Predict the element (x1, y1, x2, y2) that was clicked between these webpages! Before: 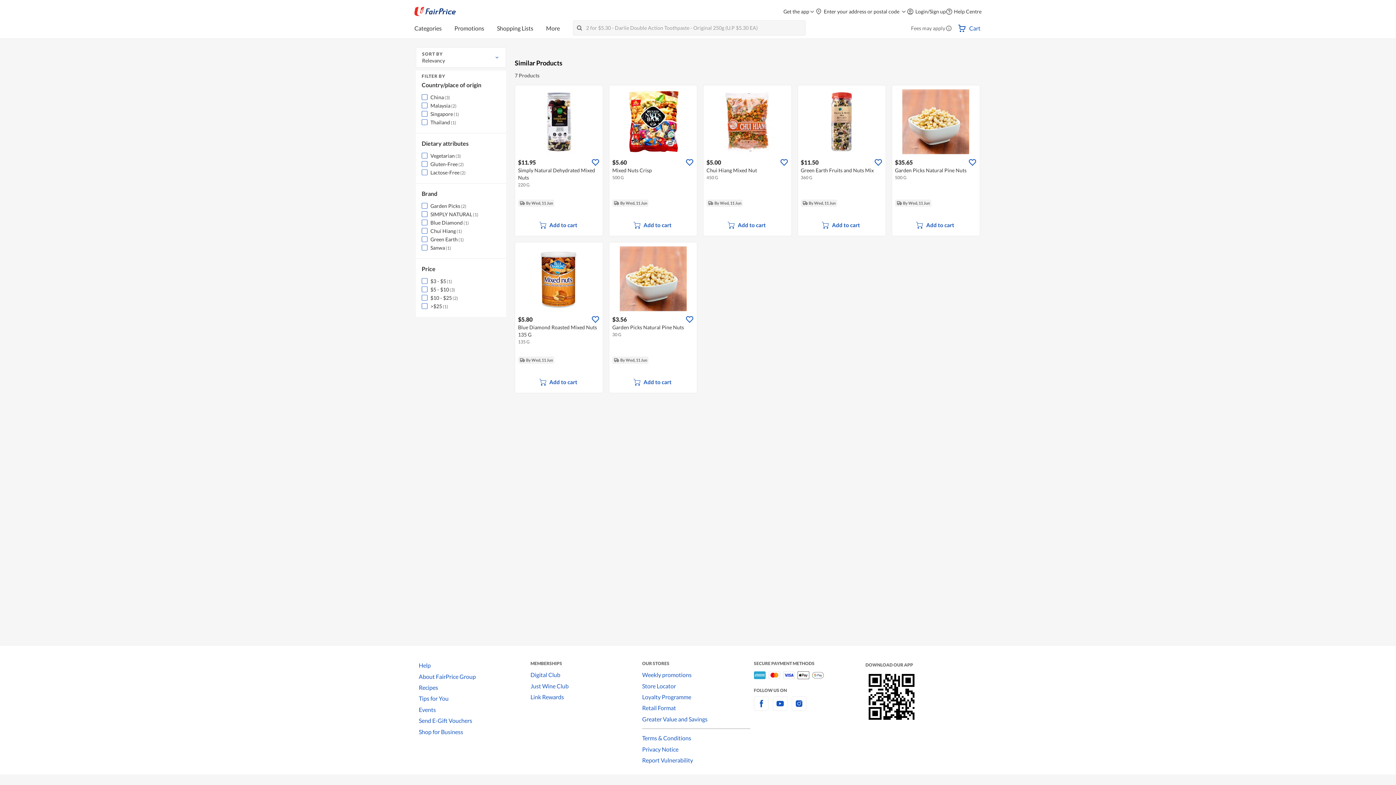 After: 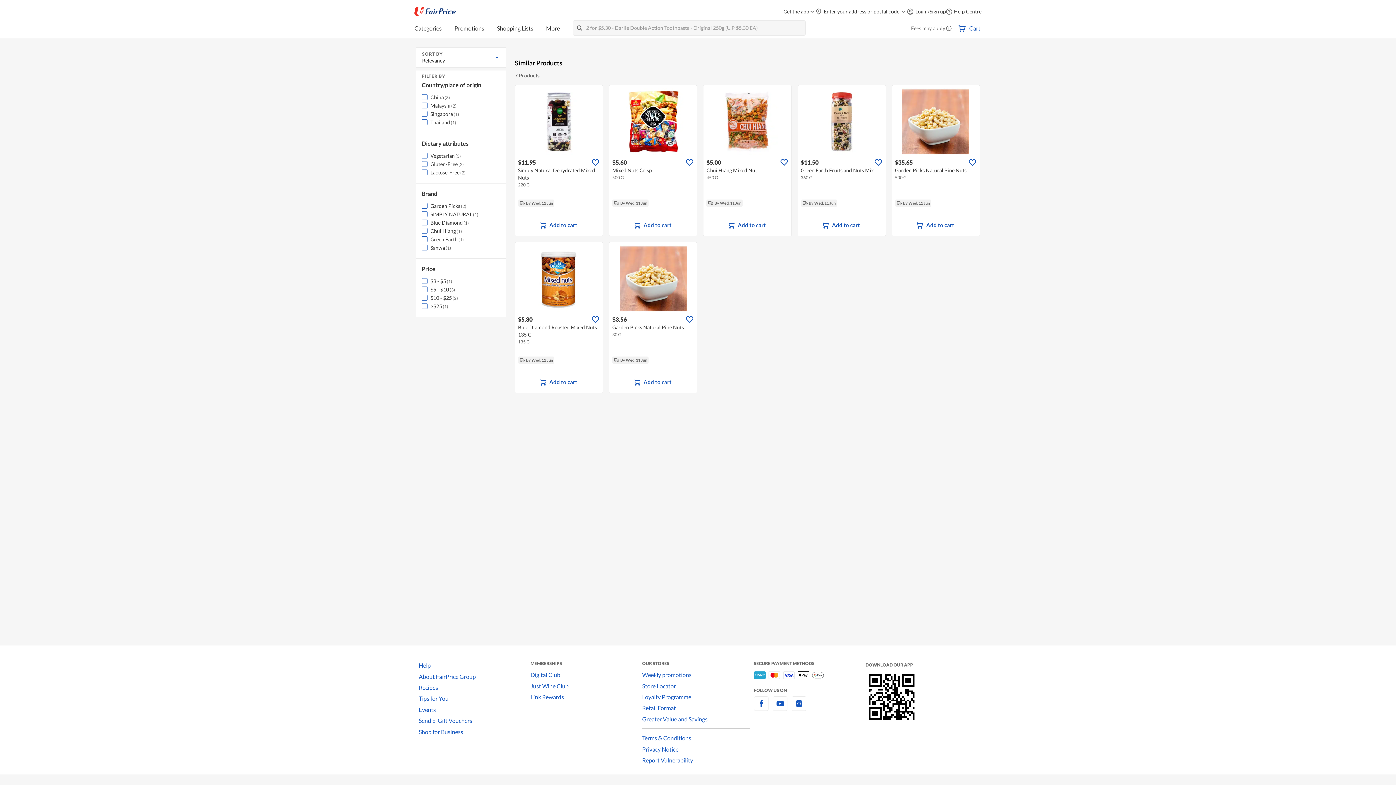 Action: label: Help bbox: (418, 660, 530, 671)